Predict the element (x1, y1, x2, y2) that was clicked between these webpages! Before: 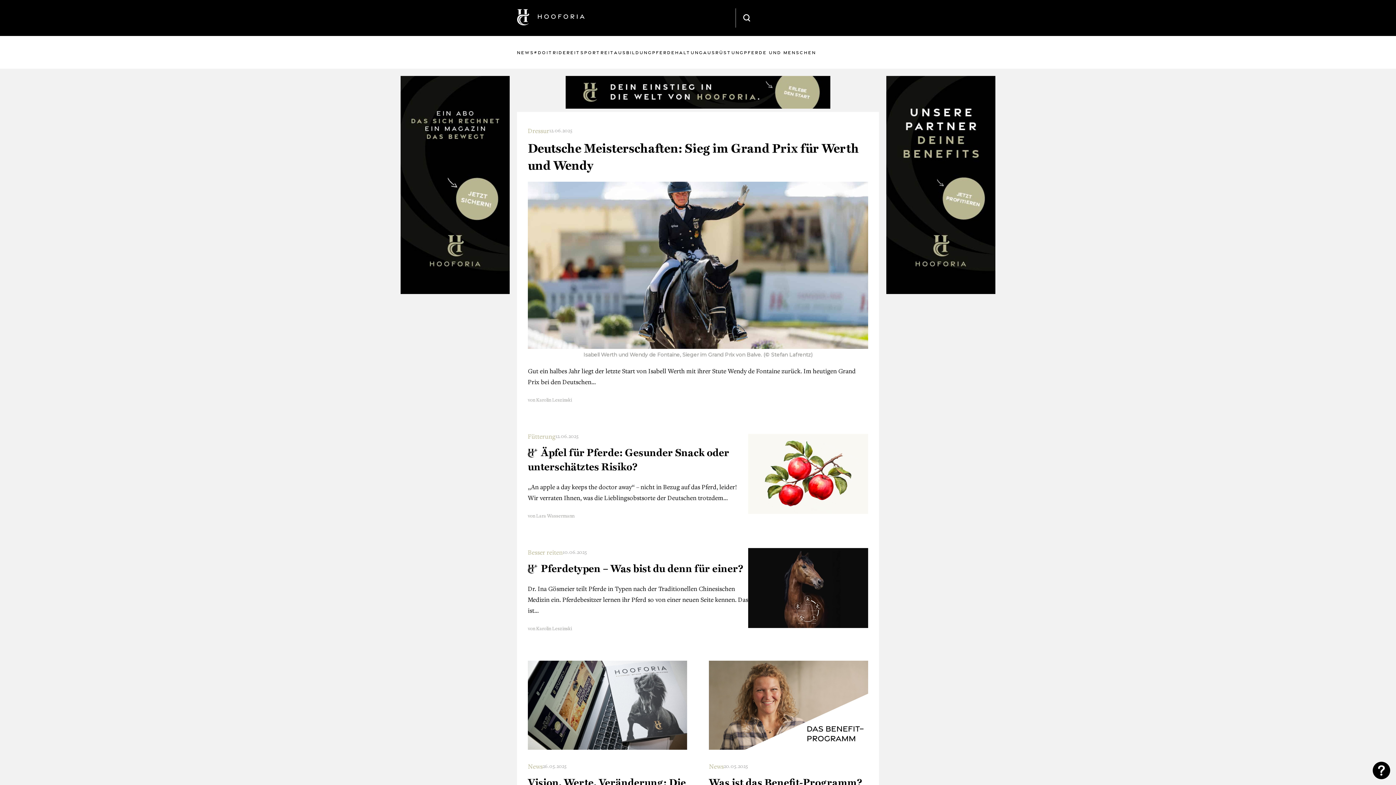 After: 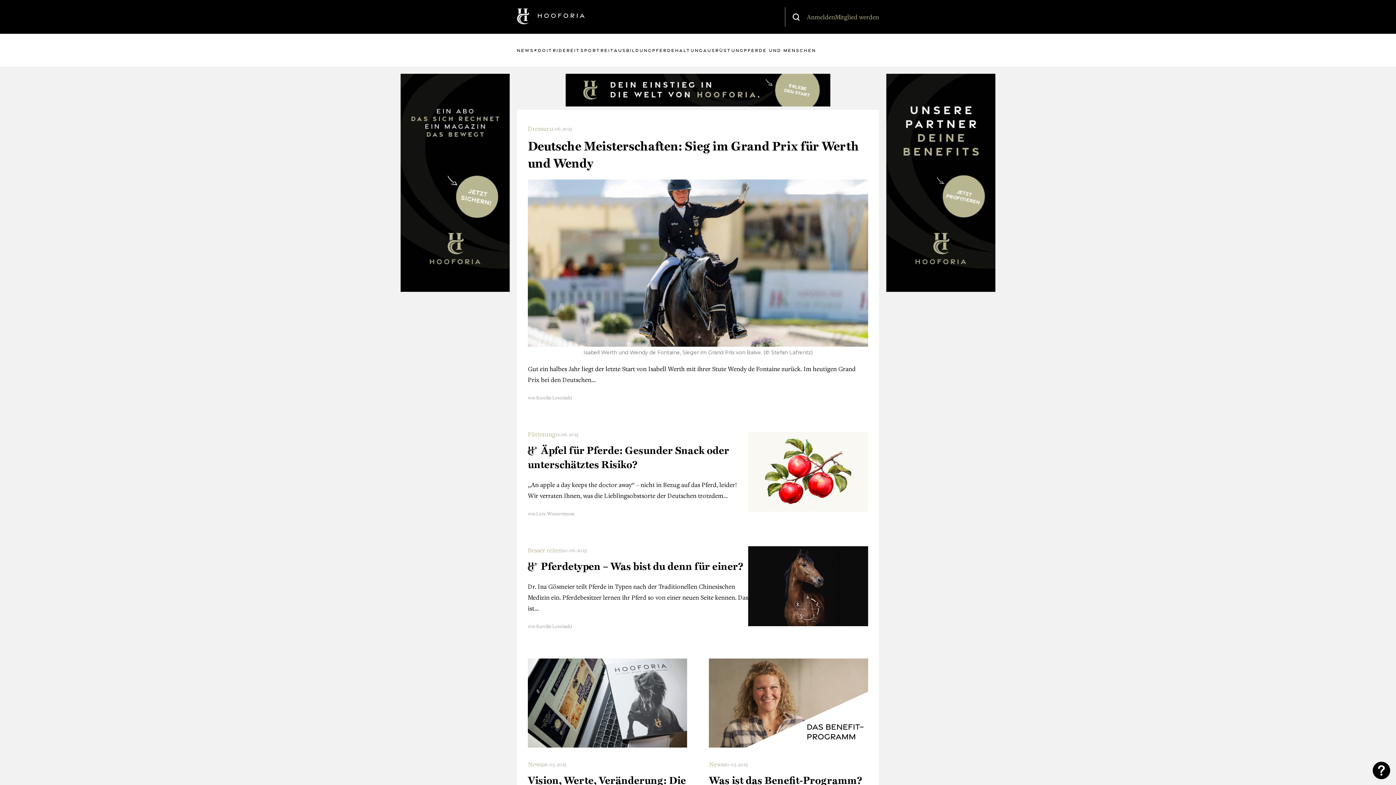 Action: bbox: (565, 102, 830, 110)